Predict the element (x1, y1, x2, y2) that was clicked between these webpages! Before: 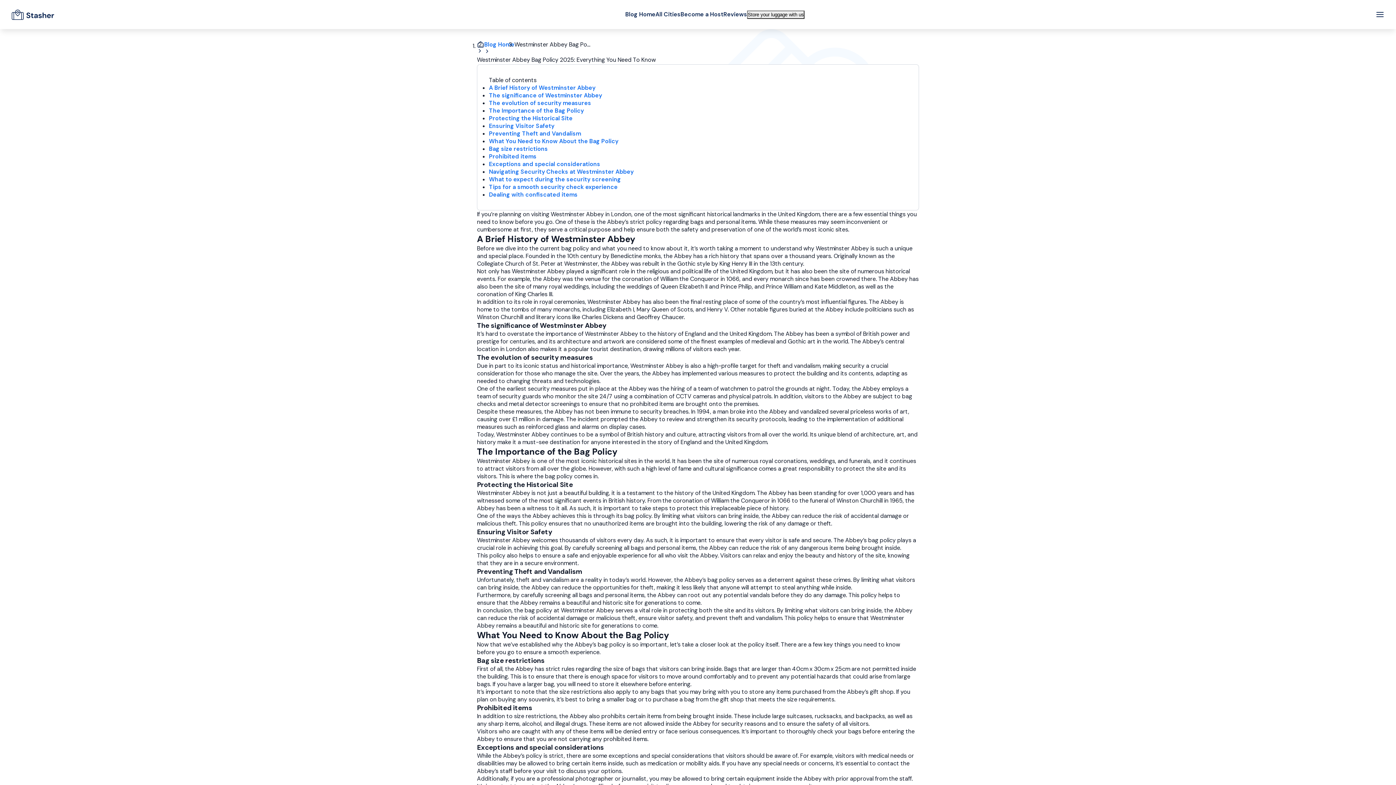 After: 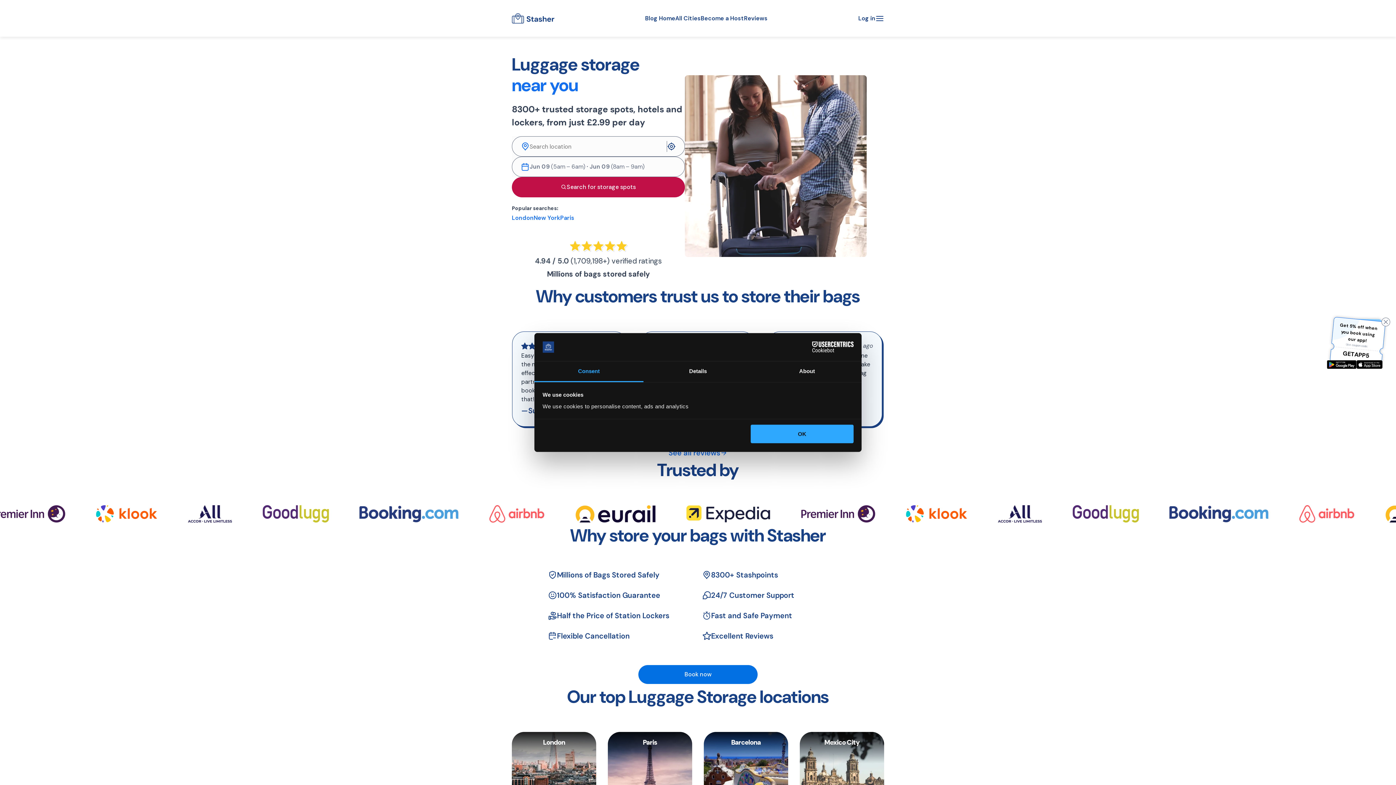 Action: bbox: (747, 10, 804, 18) label: Store your luggage with us